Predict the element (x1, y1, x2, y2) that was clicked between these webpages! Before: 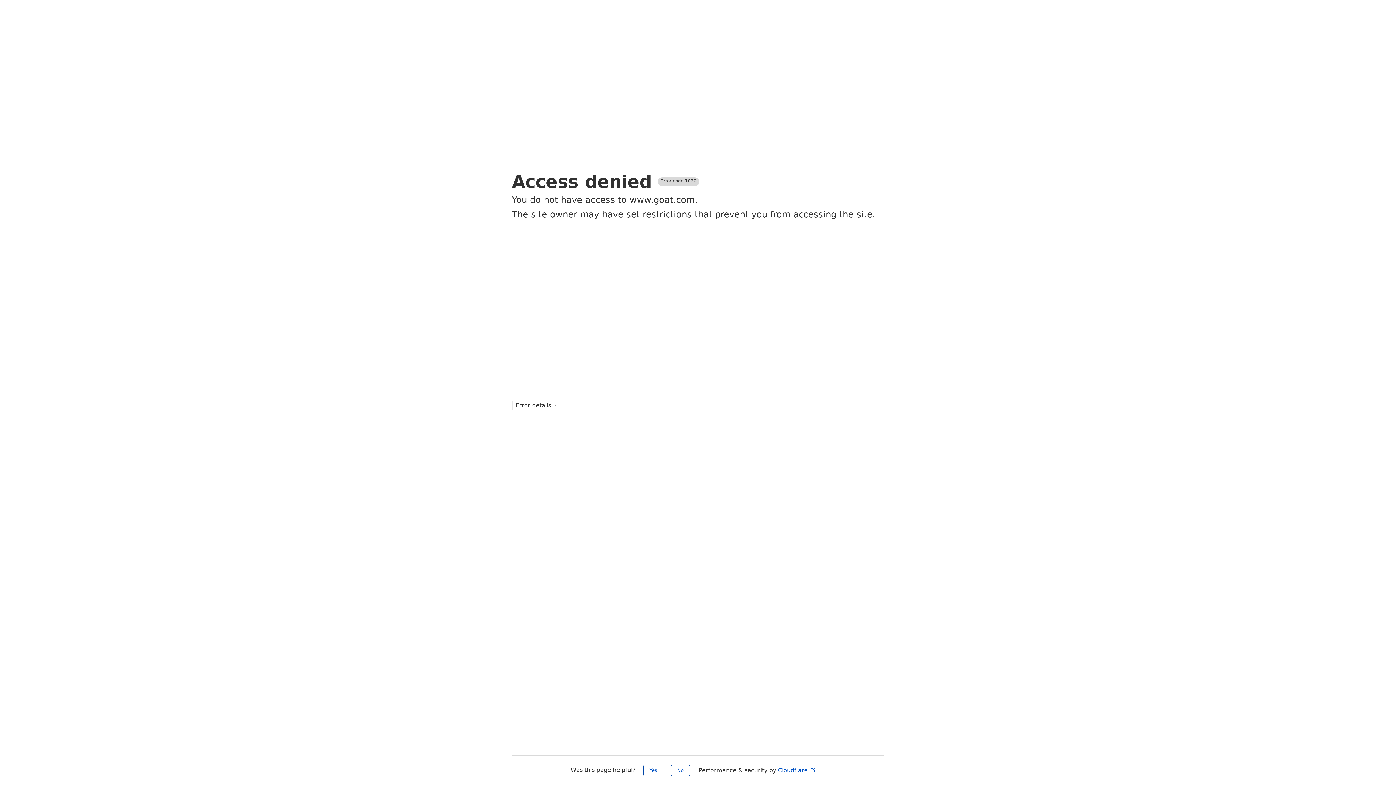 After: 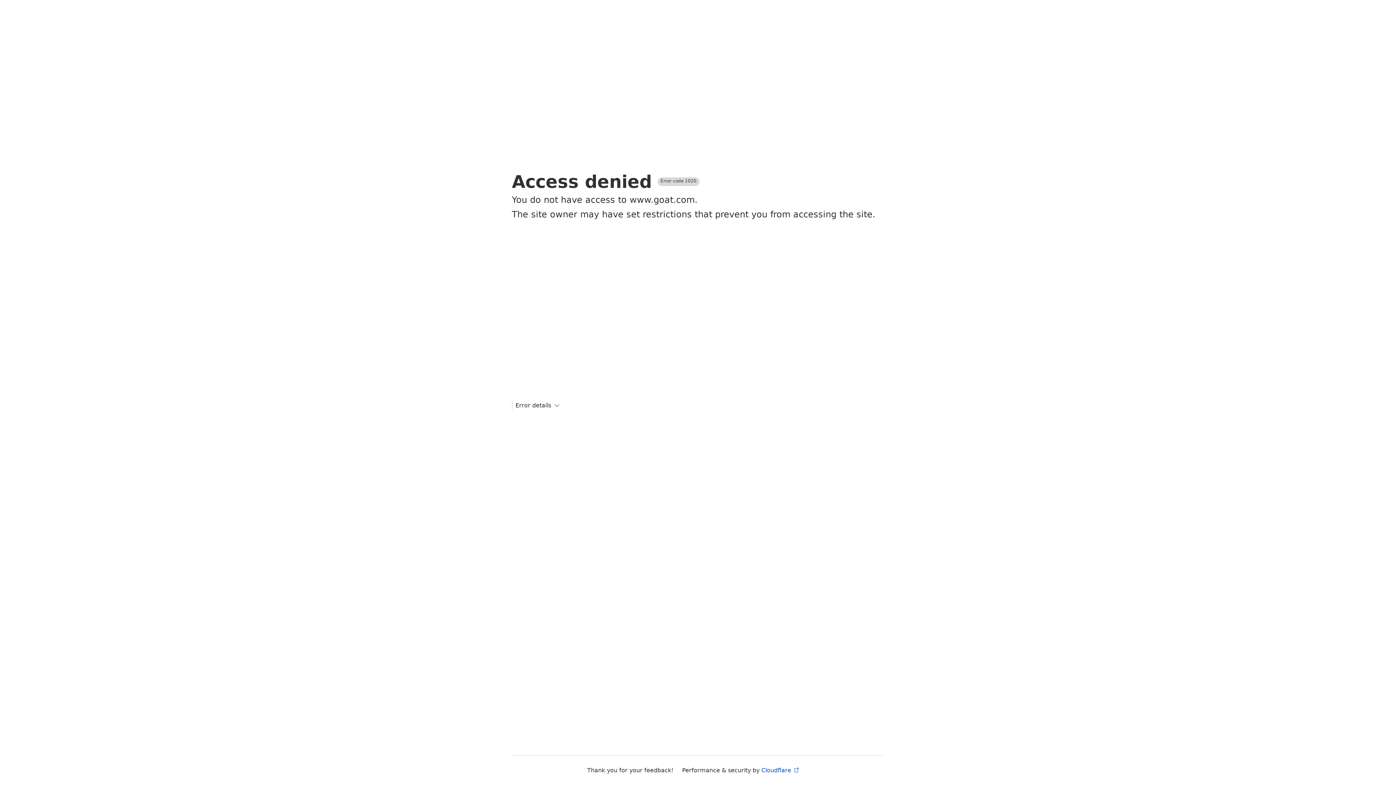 Action: bbox: (643, 765, 663, 776) label: Yes